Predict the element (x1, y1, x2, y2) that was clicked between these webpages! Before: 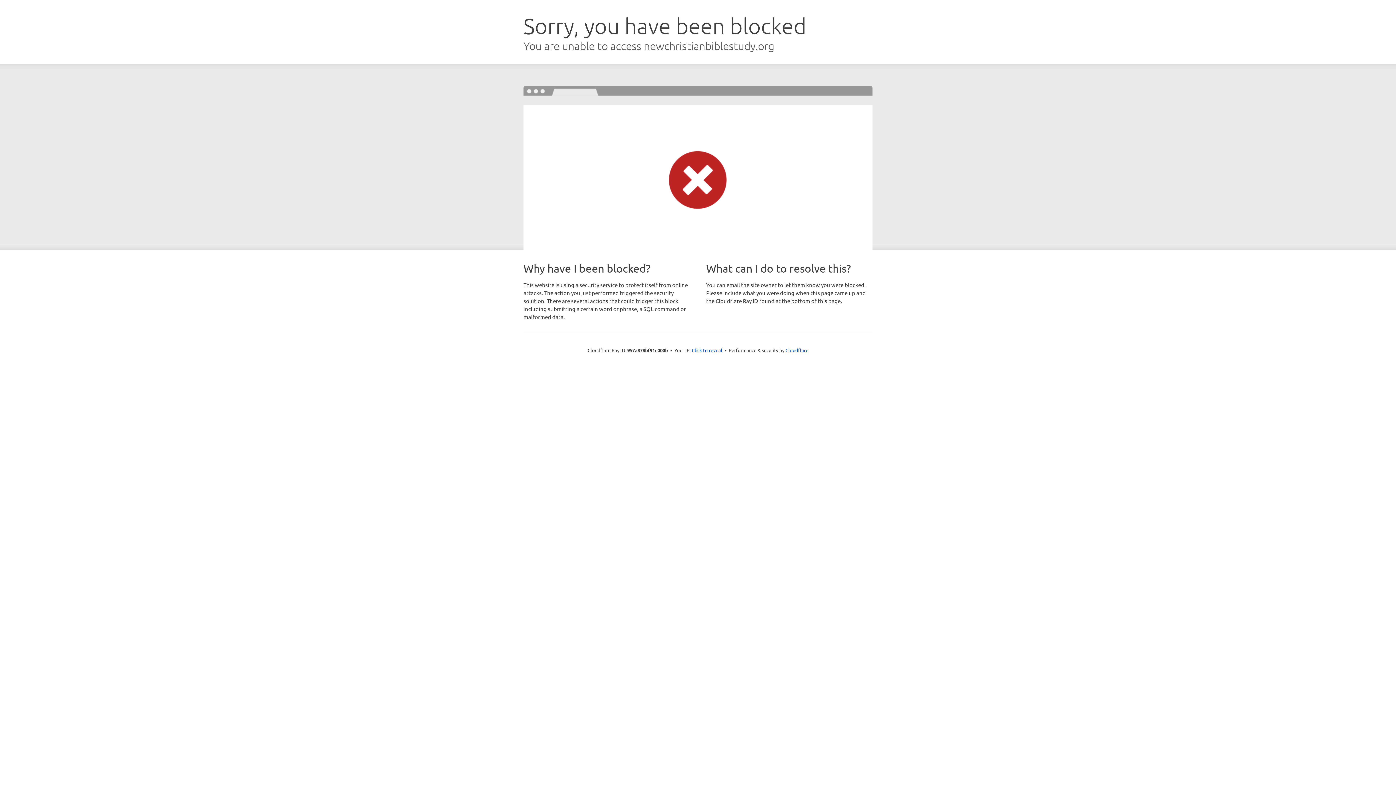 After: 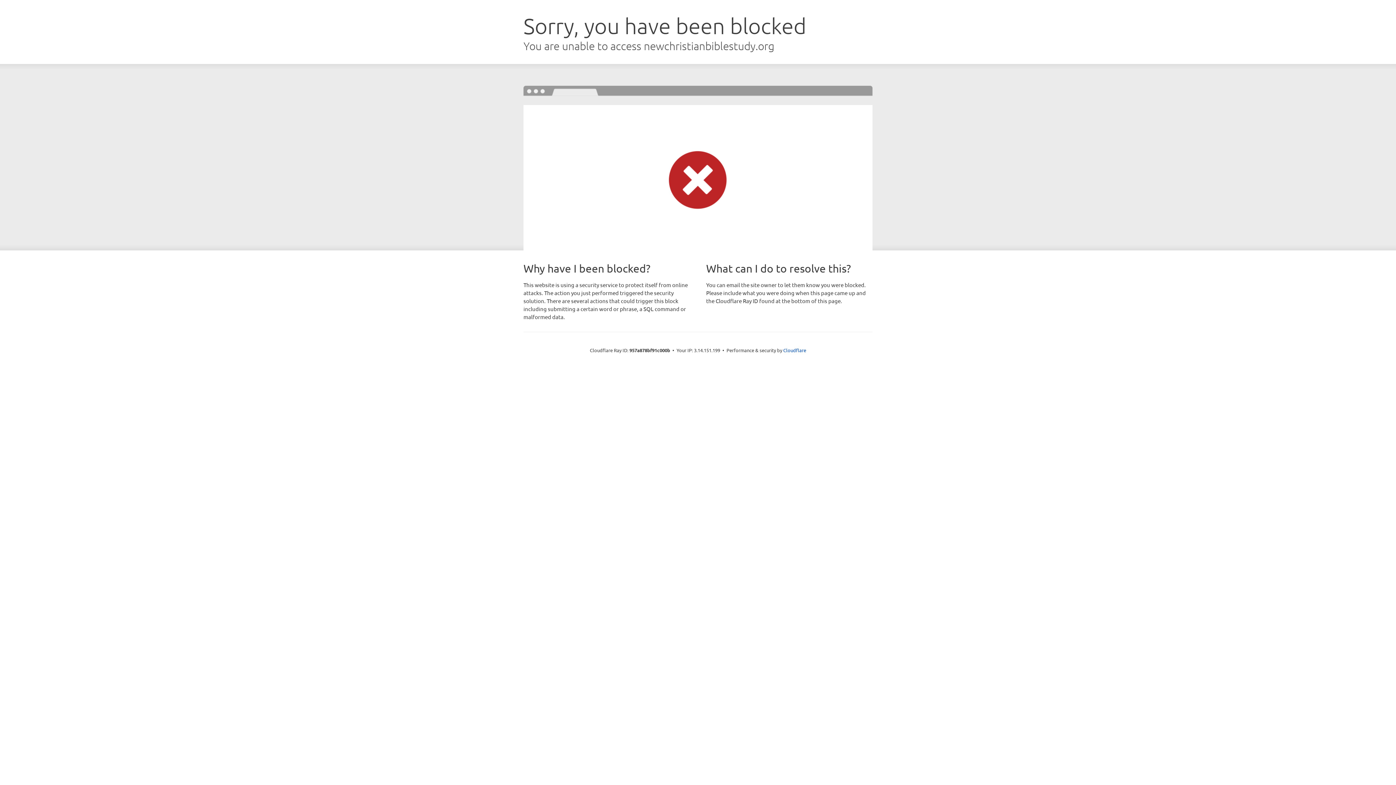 Action: bbox: (692, 346, 722, 353) label: Click to reveal